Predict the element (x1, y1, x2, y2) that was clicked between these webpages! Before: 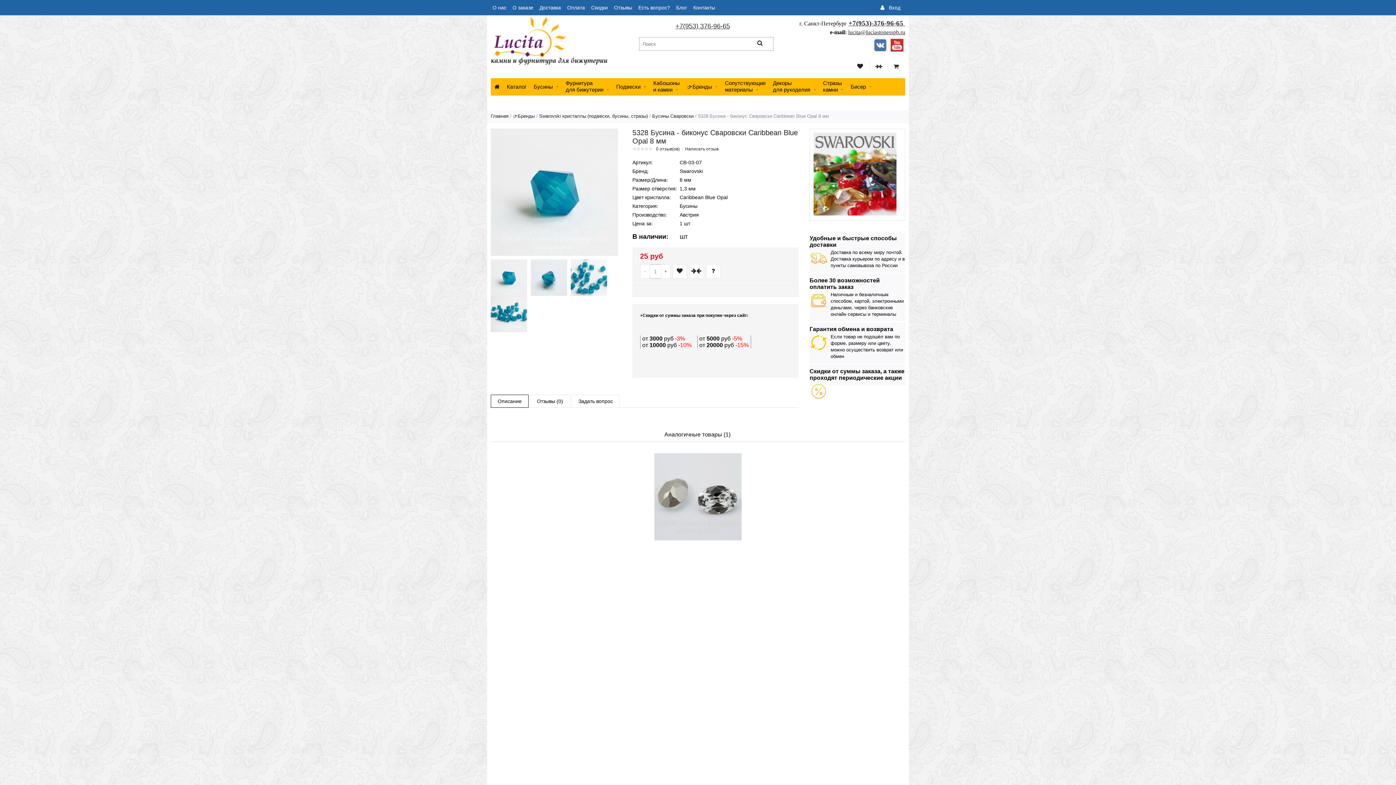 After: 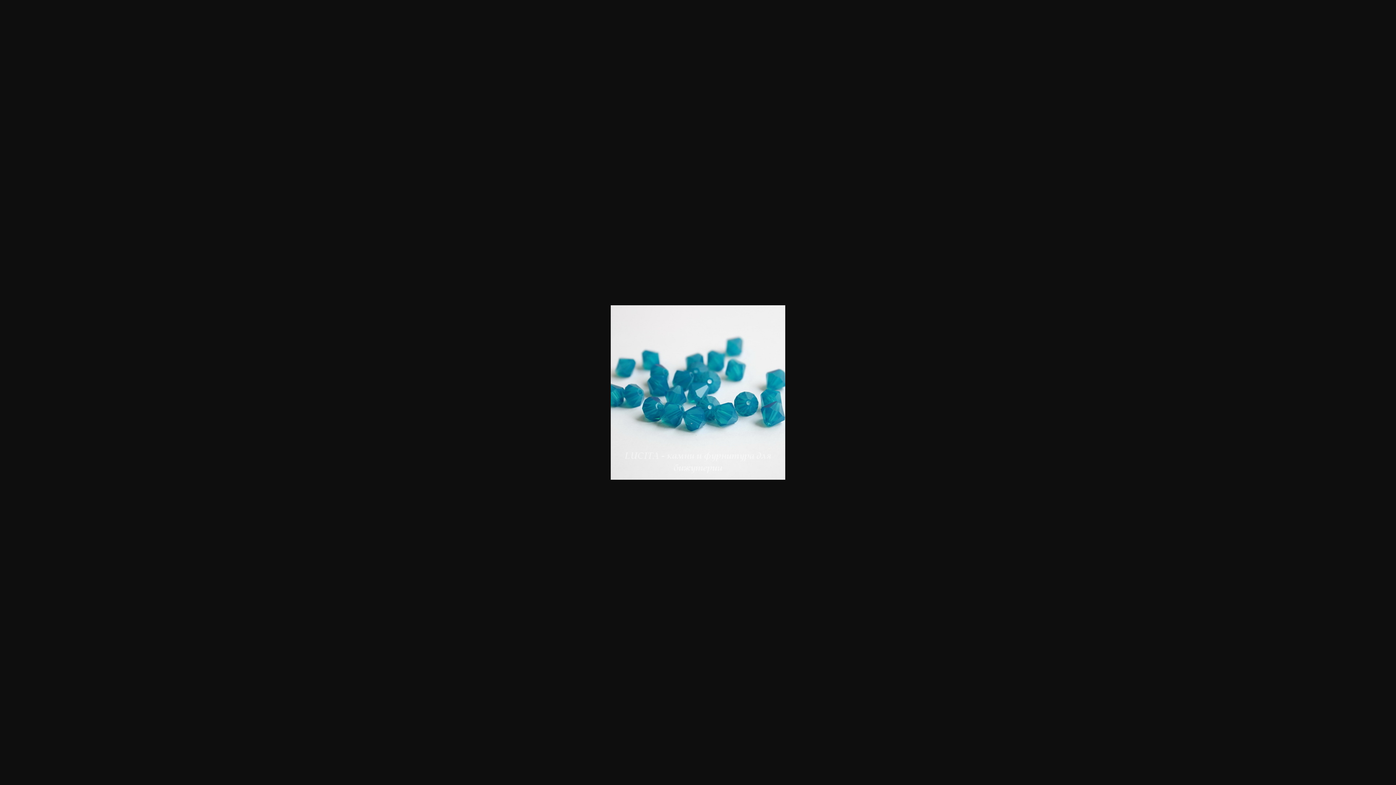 Action: bbox: (490, 296, 527, 332)